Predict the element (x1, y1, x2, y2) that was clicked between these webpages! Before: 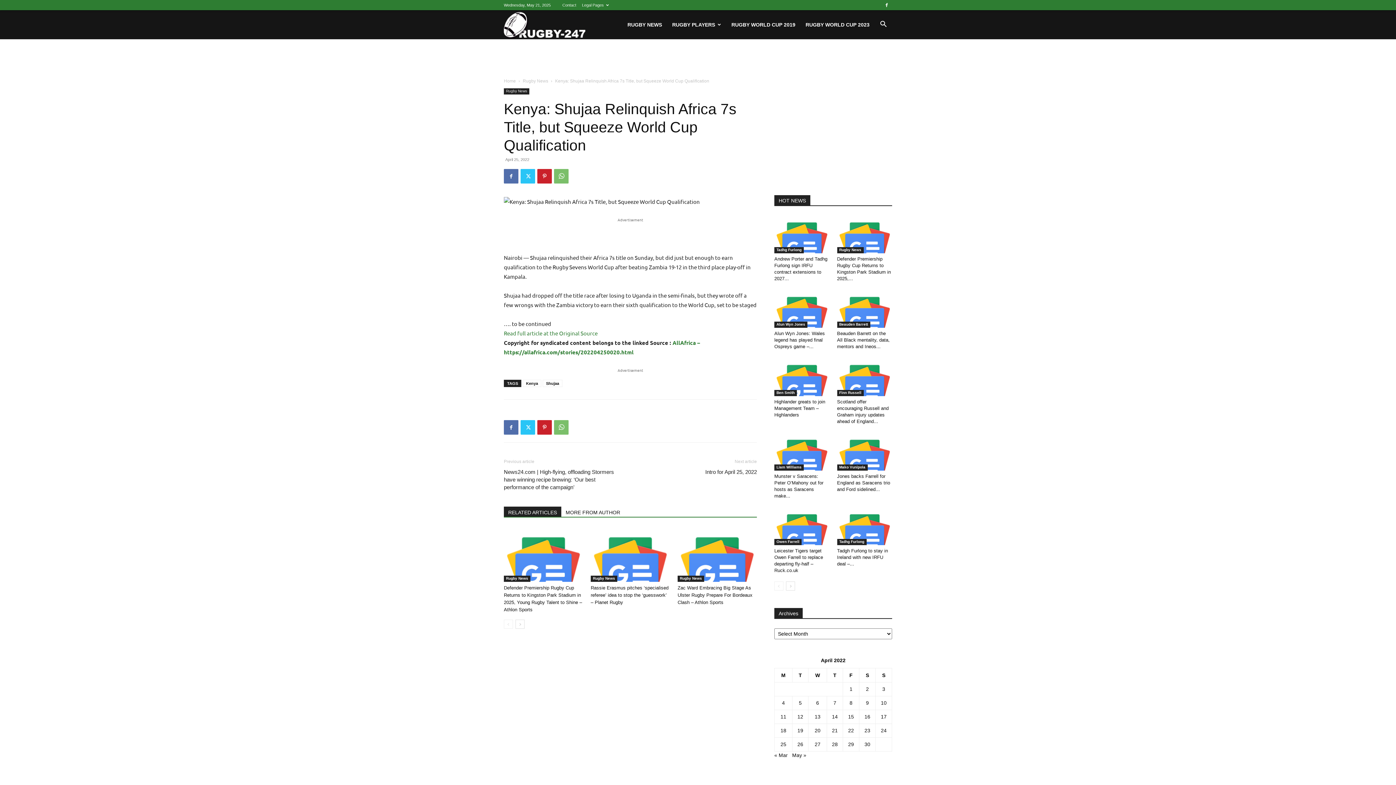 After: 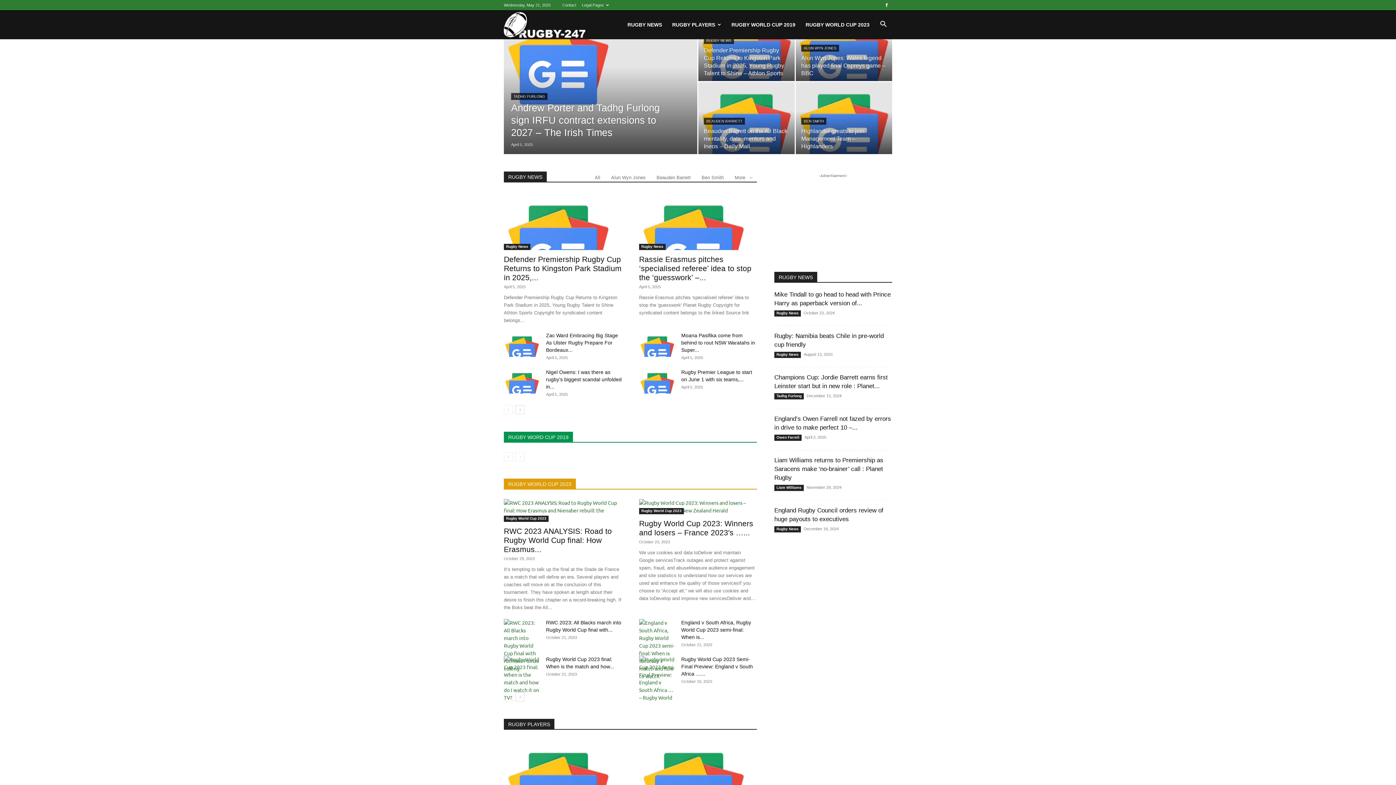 Action: label: Logo bbox: (504, 10, 585, 39)